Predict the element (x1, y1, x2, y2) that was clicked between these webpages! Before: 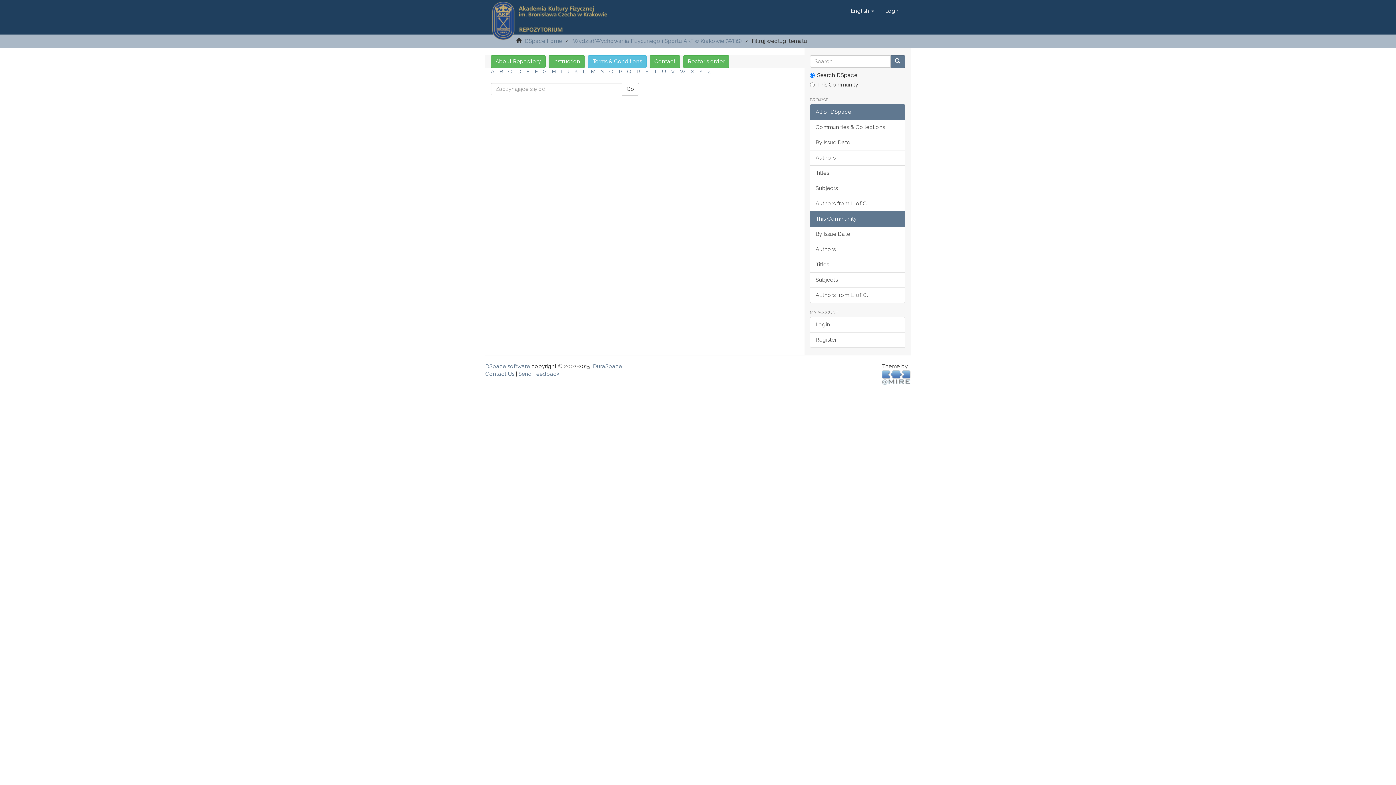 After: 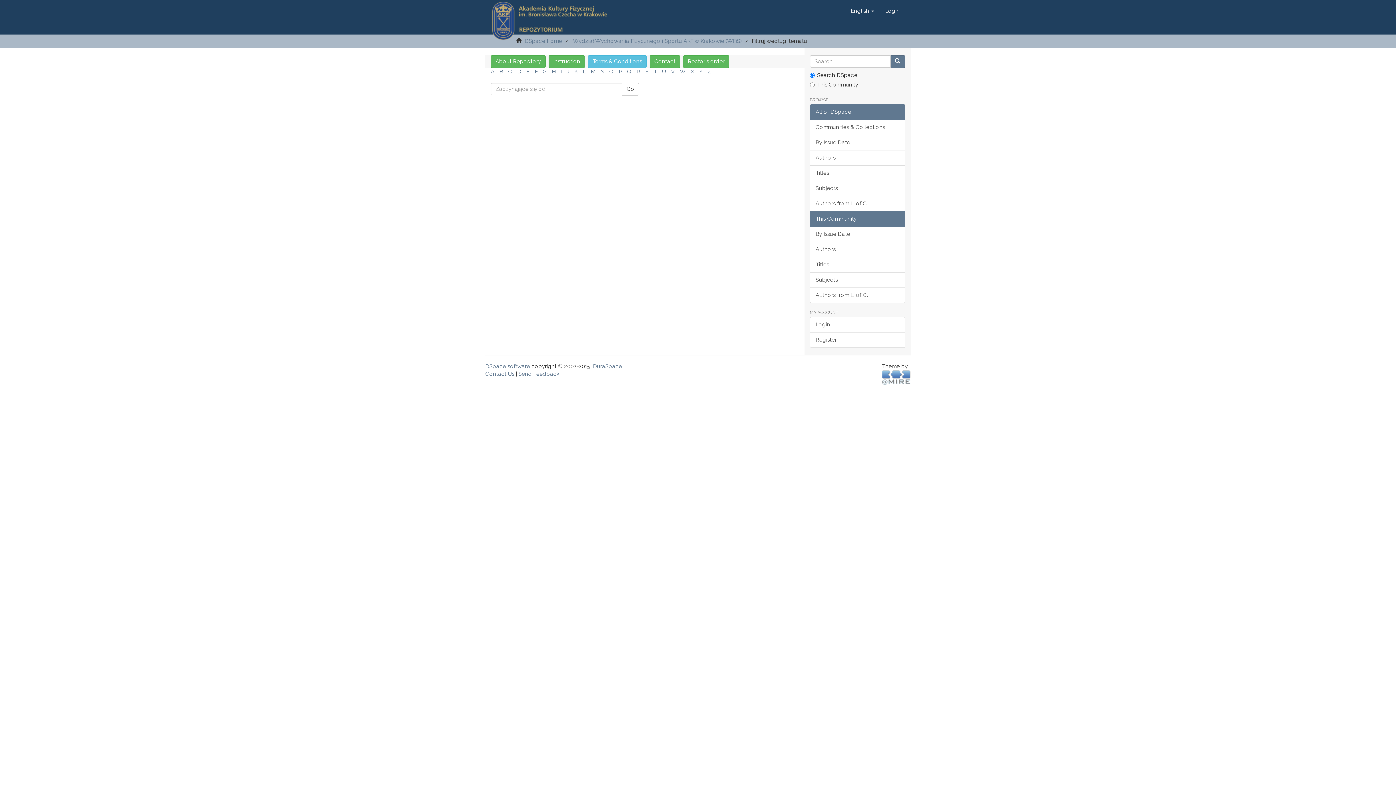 Action: bbox: (810, 104, 905, 120) label: All of DSpace